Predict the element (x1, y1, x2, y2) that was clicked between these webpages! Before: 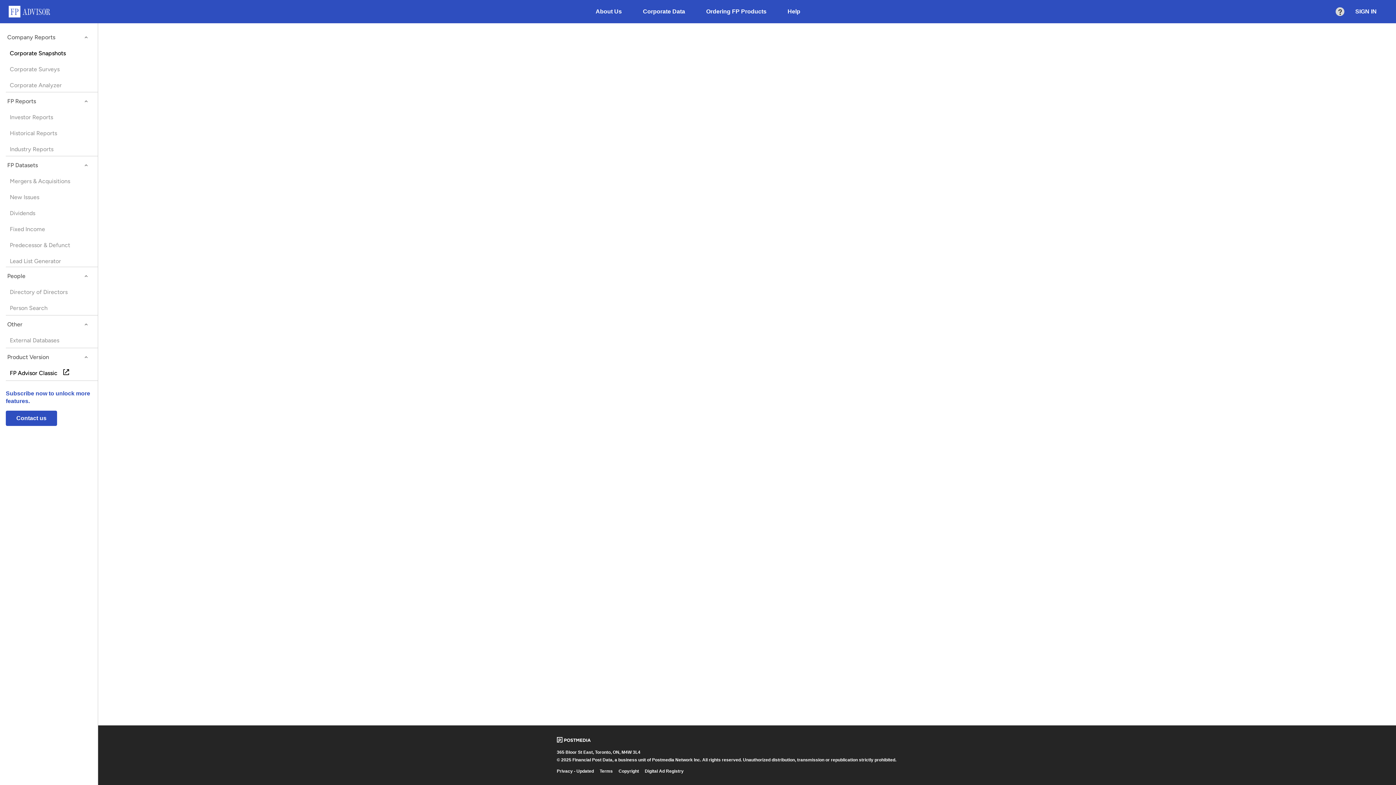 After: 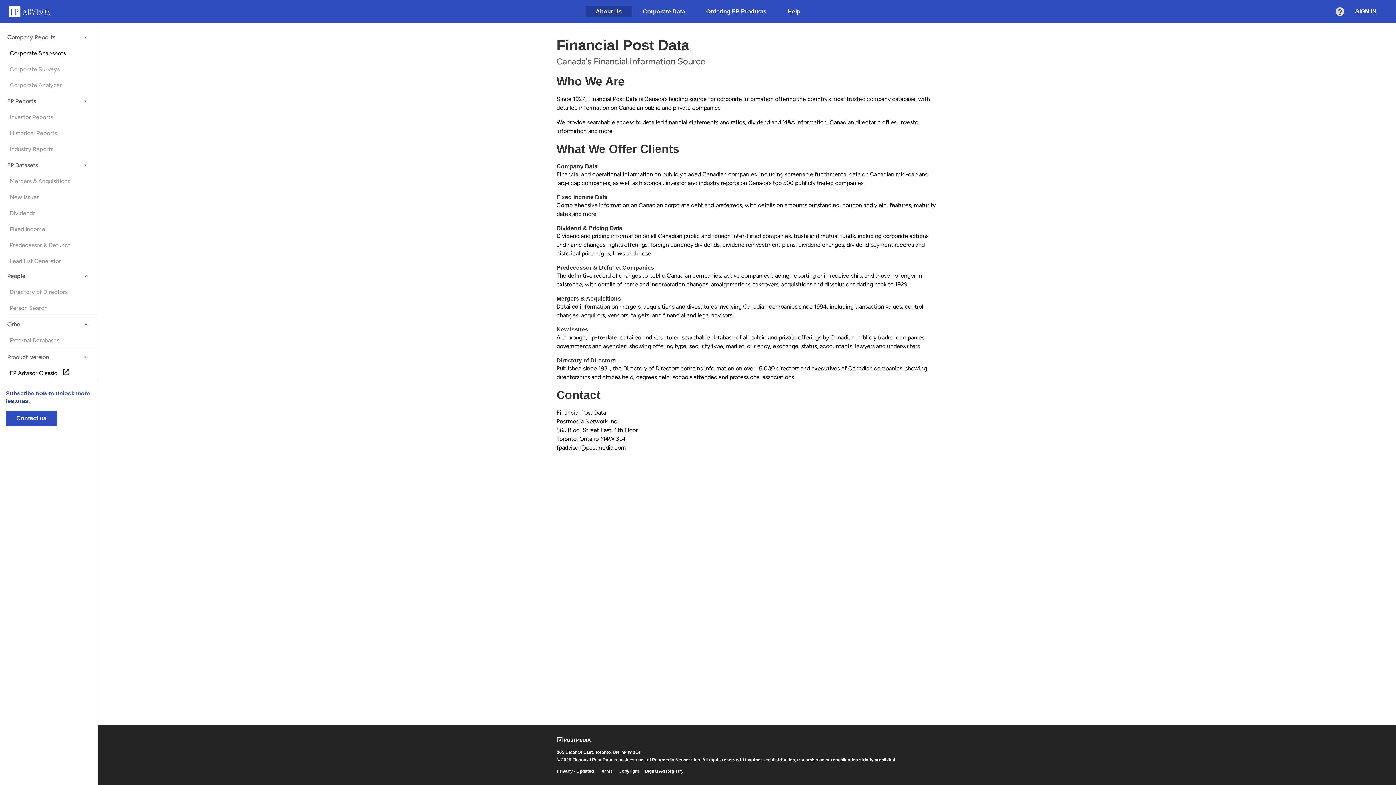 Action: bbox: (585, 5, 632, 17) label: About Us